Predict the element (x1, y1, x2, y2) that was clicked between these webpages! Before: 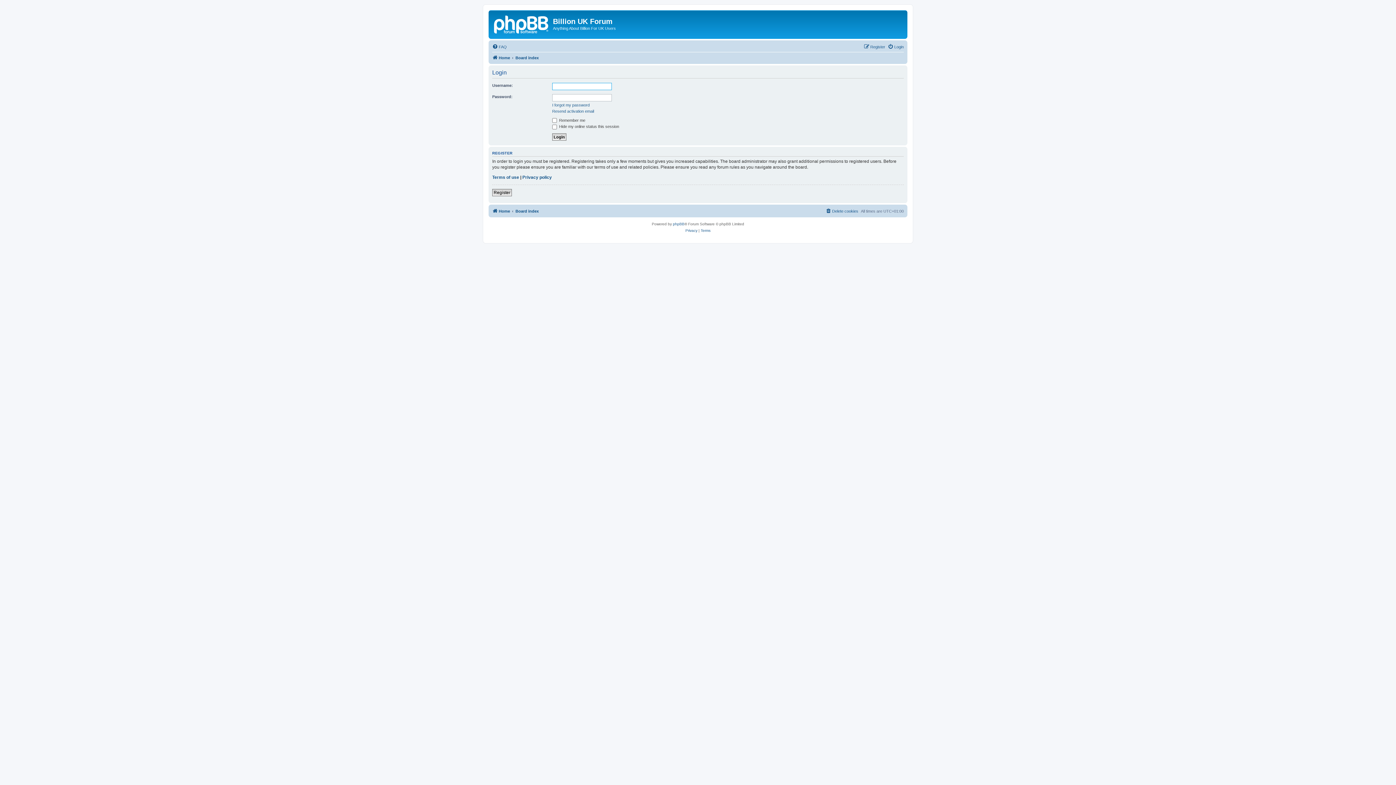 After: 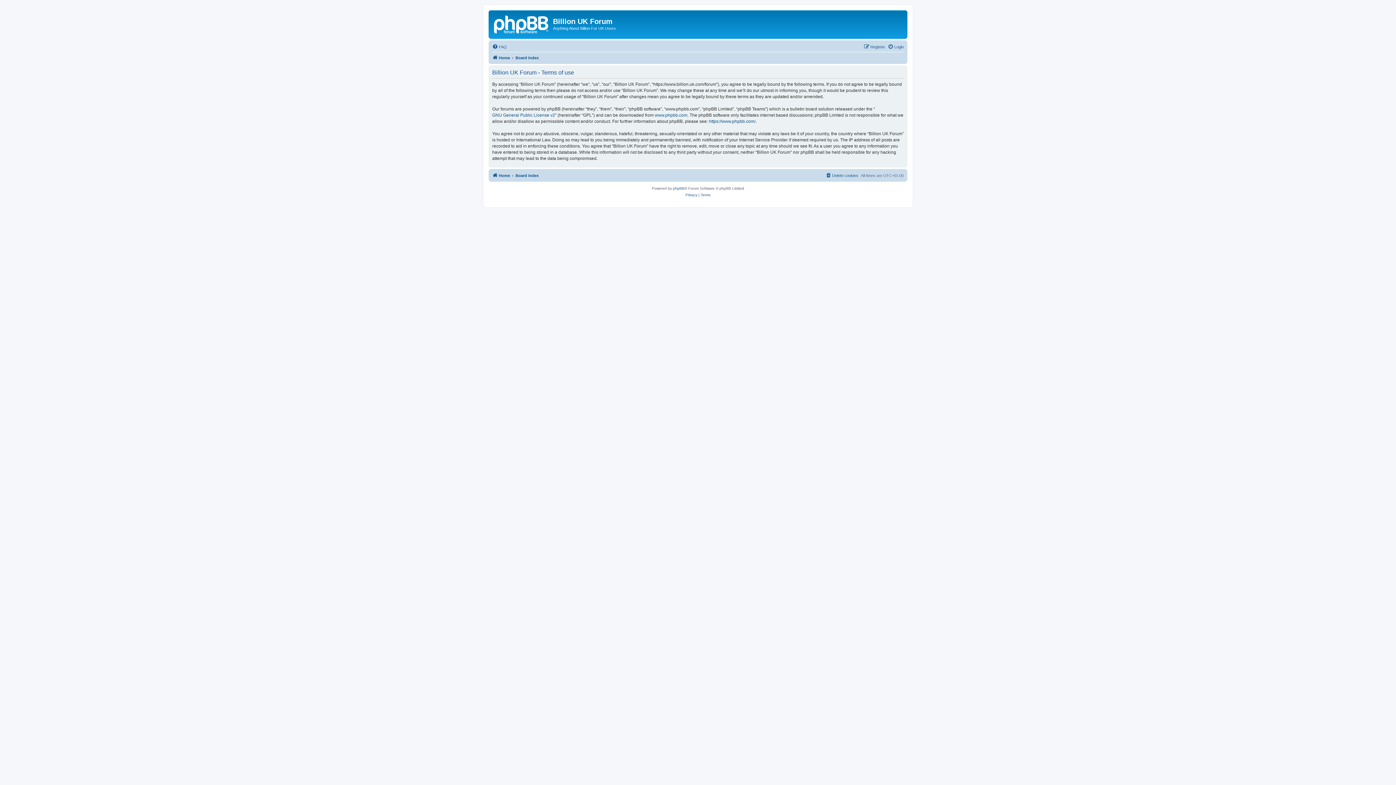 Action: label: Terms of use bbox: (492, 174, 519, 180)